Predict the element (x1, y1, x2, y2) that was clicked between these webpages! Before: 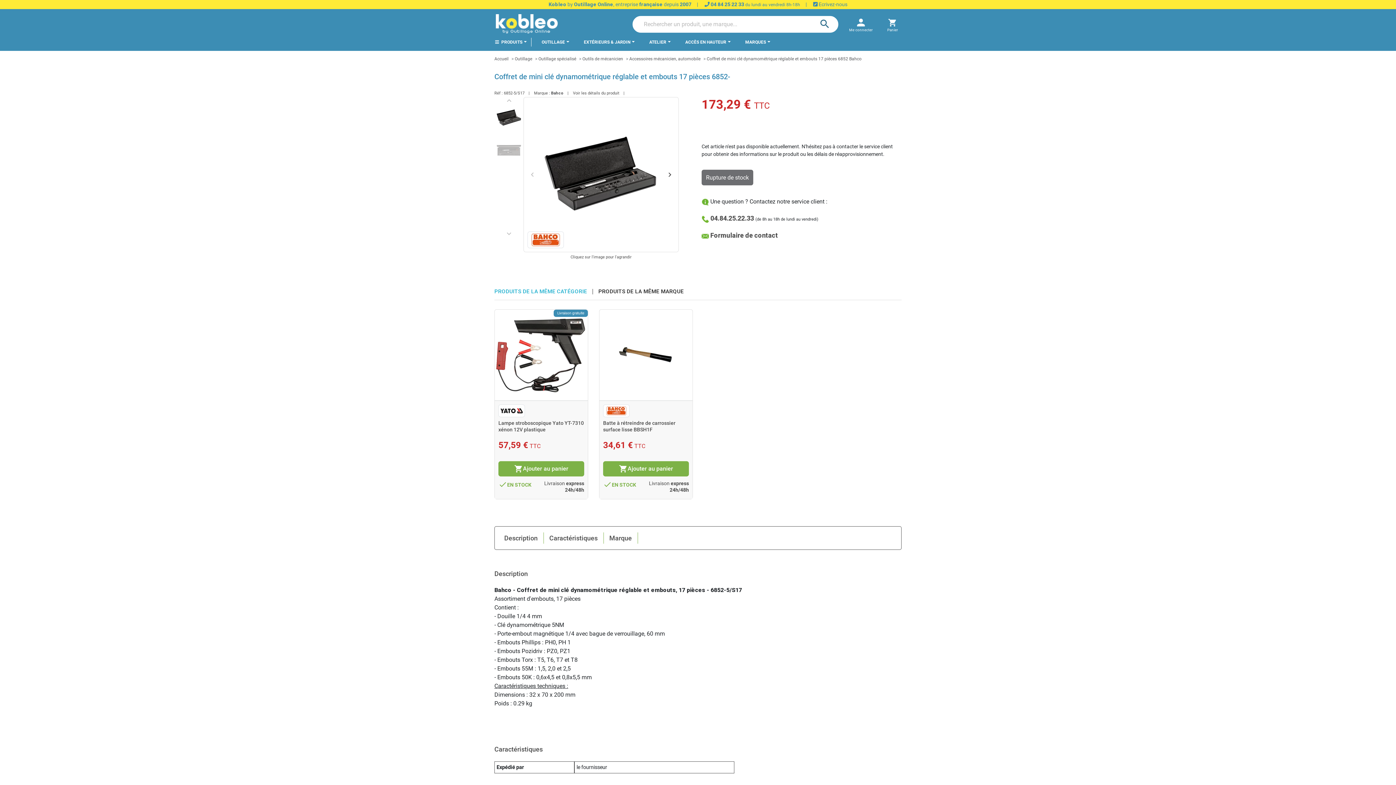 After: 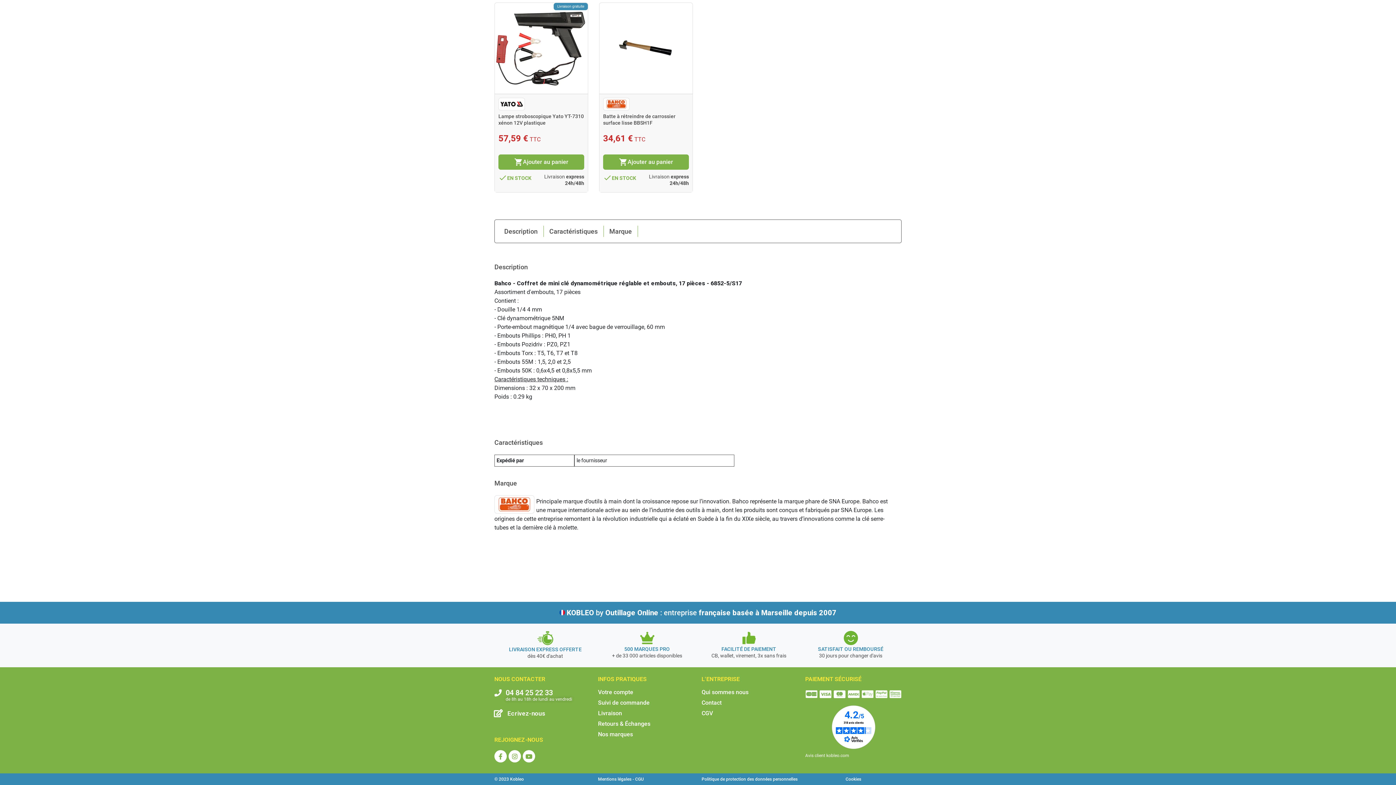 Action: label: Caractéristiques bbox: (543, 530, 603, 546)